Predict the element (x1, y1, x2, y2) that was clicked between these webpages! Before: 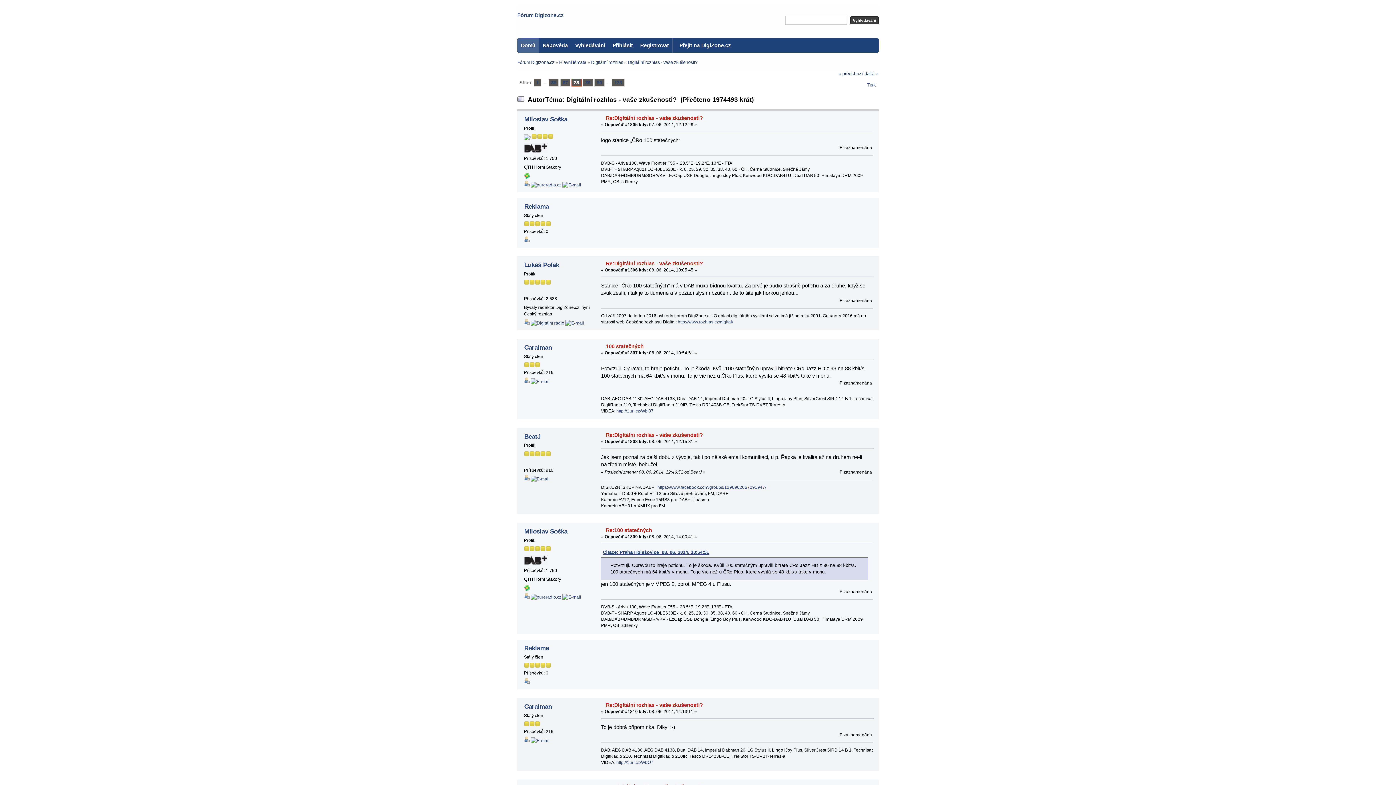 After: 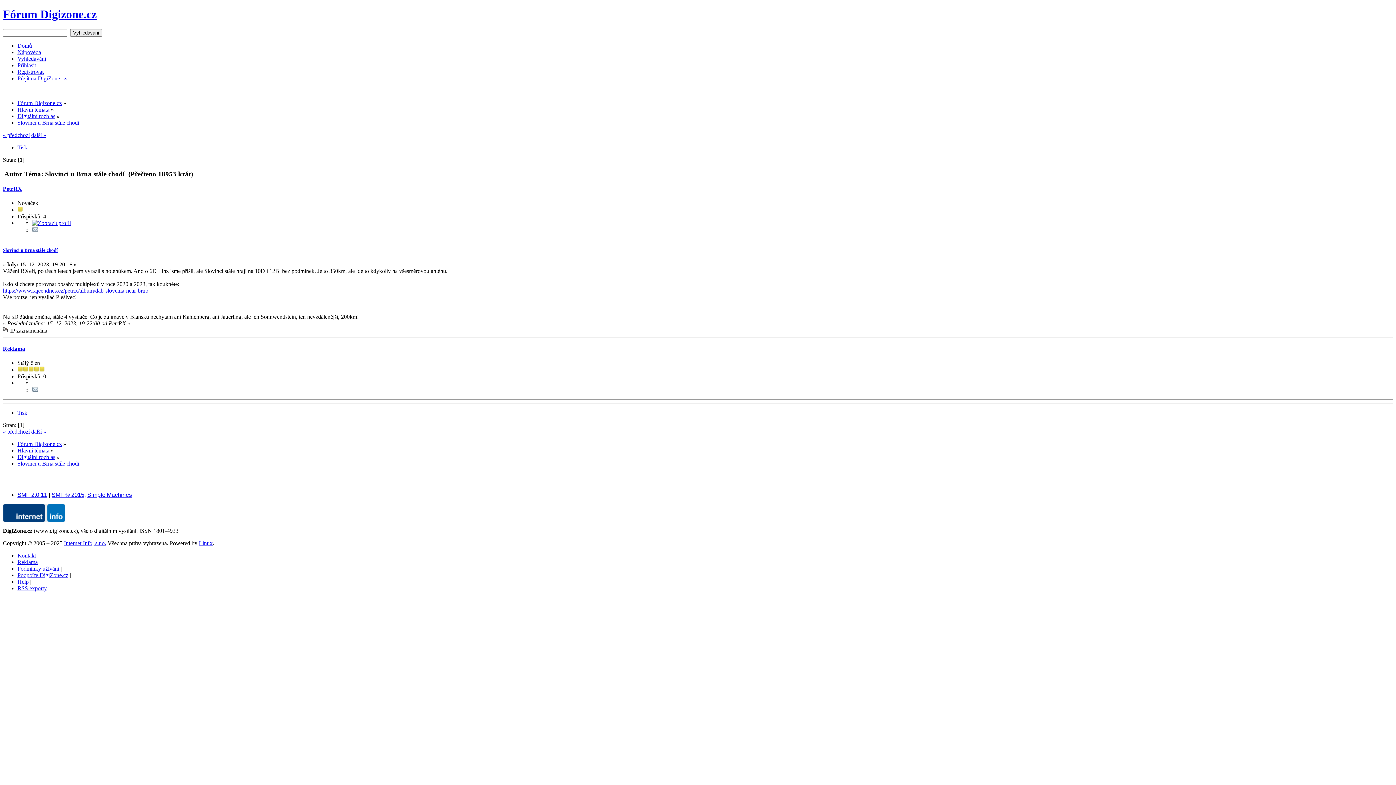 Action: label: « předchozí bbox: (838, 70, 863, 76)